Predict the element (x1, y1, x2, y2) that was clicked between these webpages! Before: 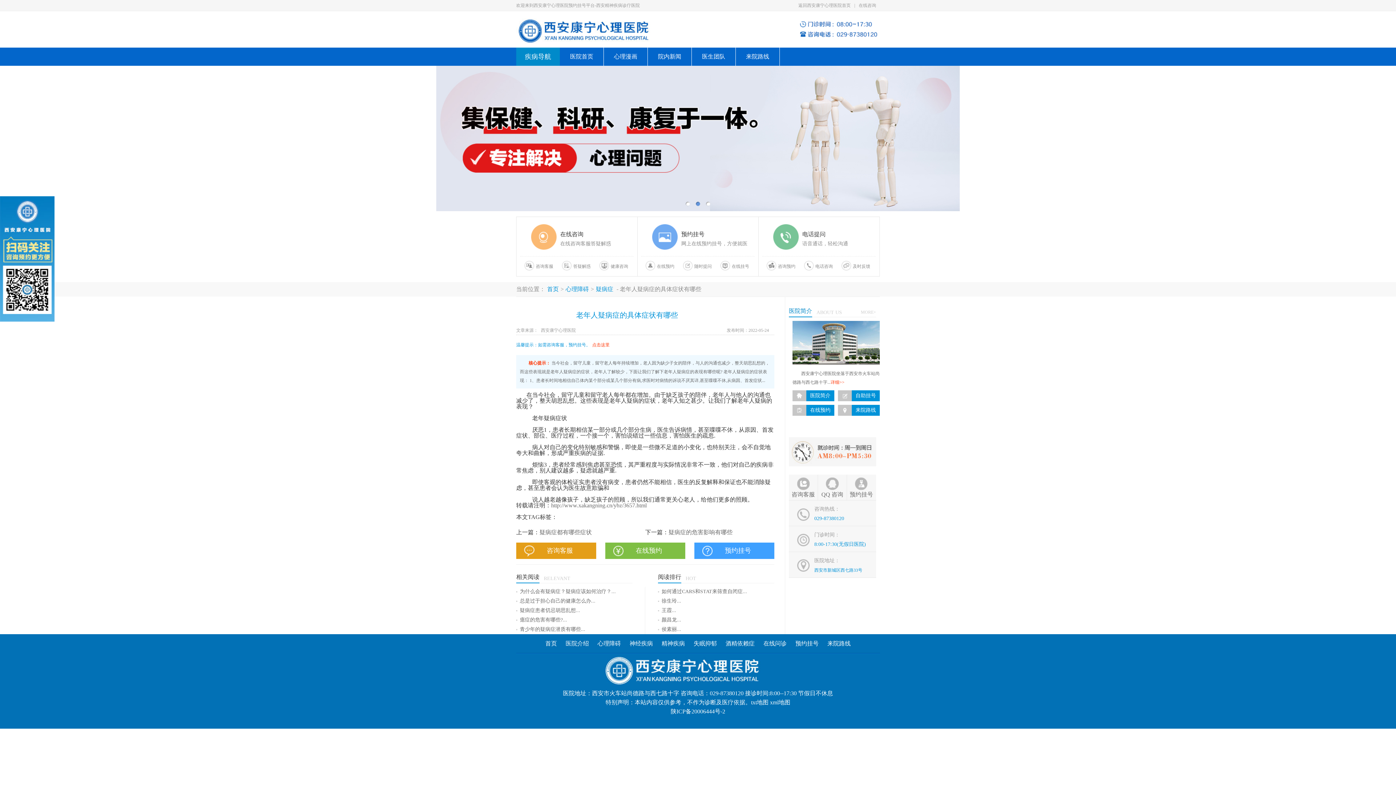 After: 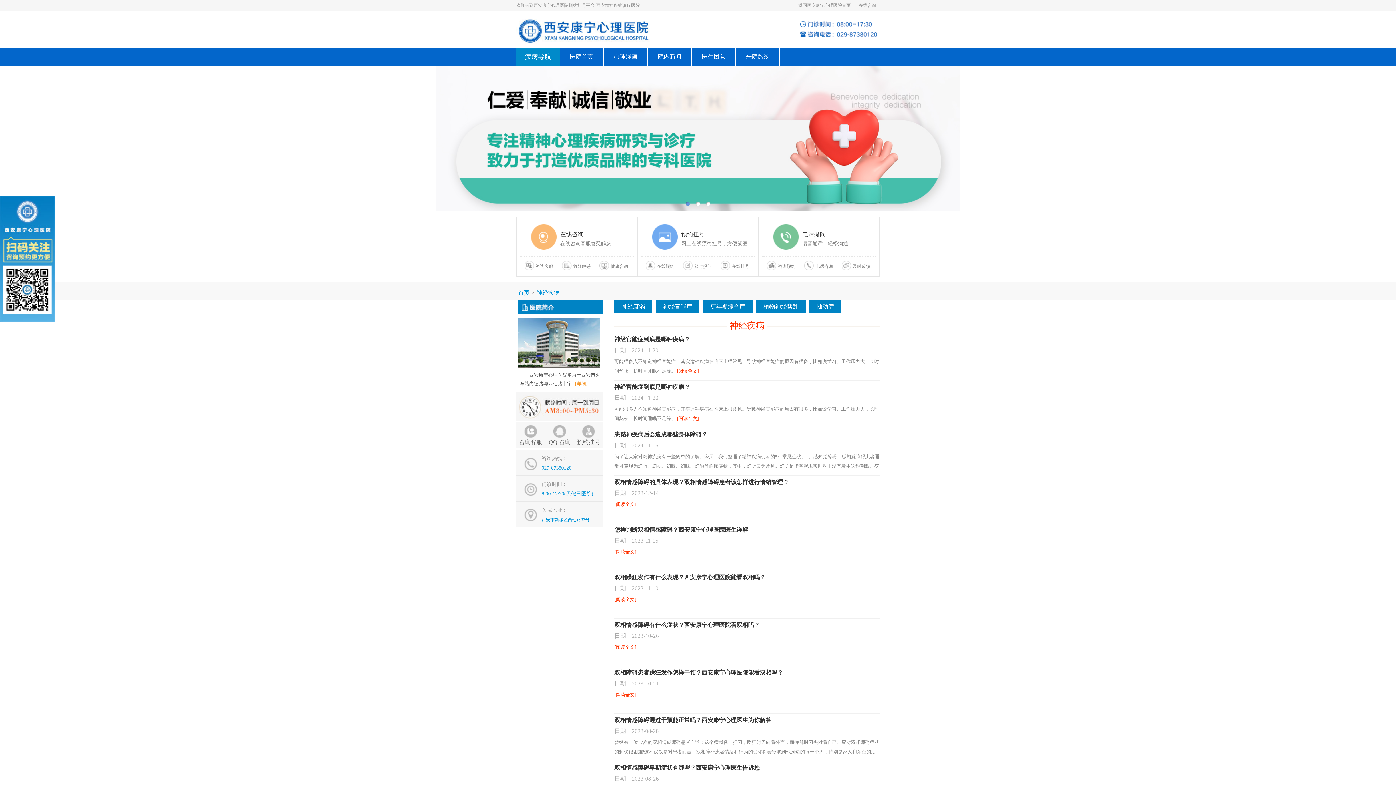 Action: bbox: (626, 640, 658, 646) label: 神经疾病 